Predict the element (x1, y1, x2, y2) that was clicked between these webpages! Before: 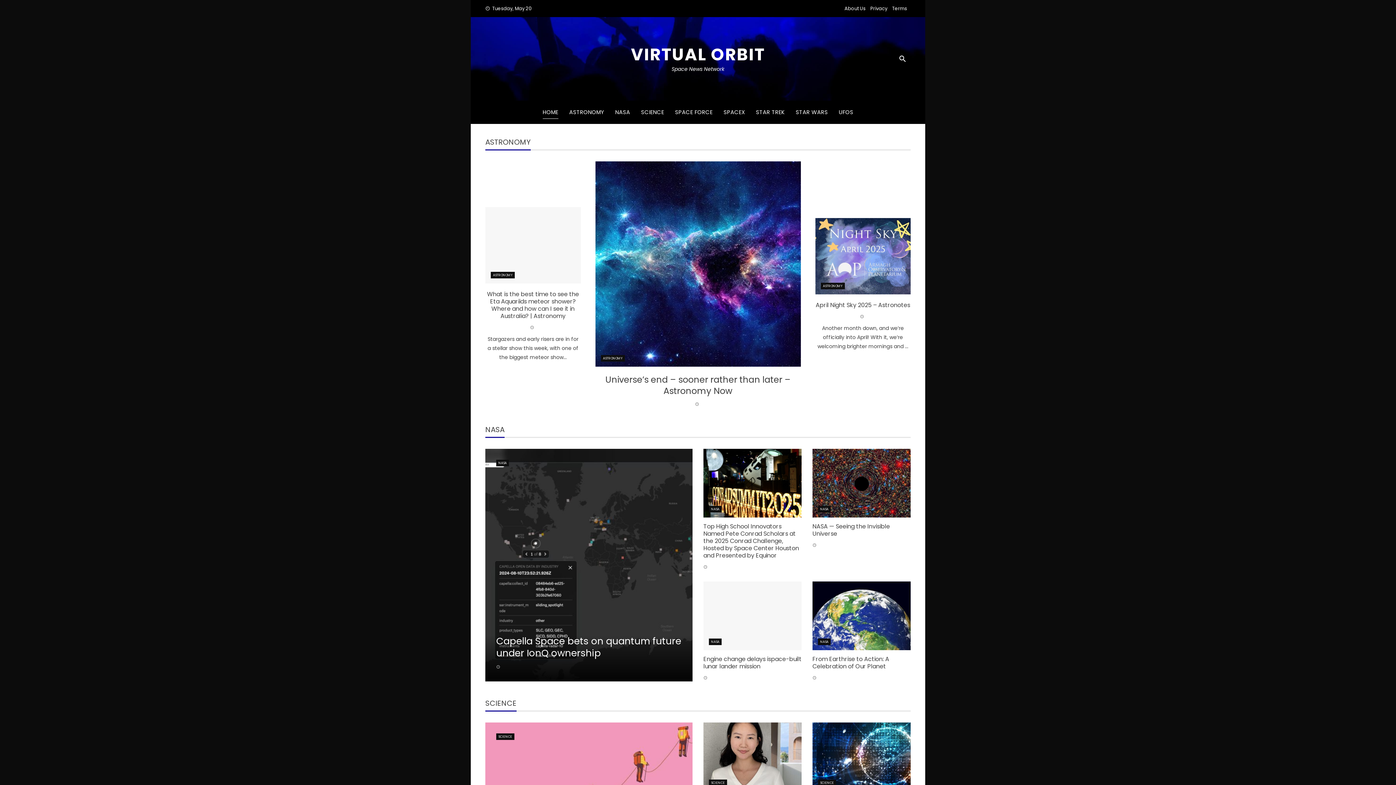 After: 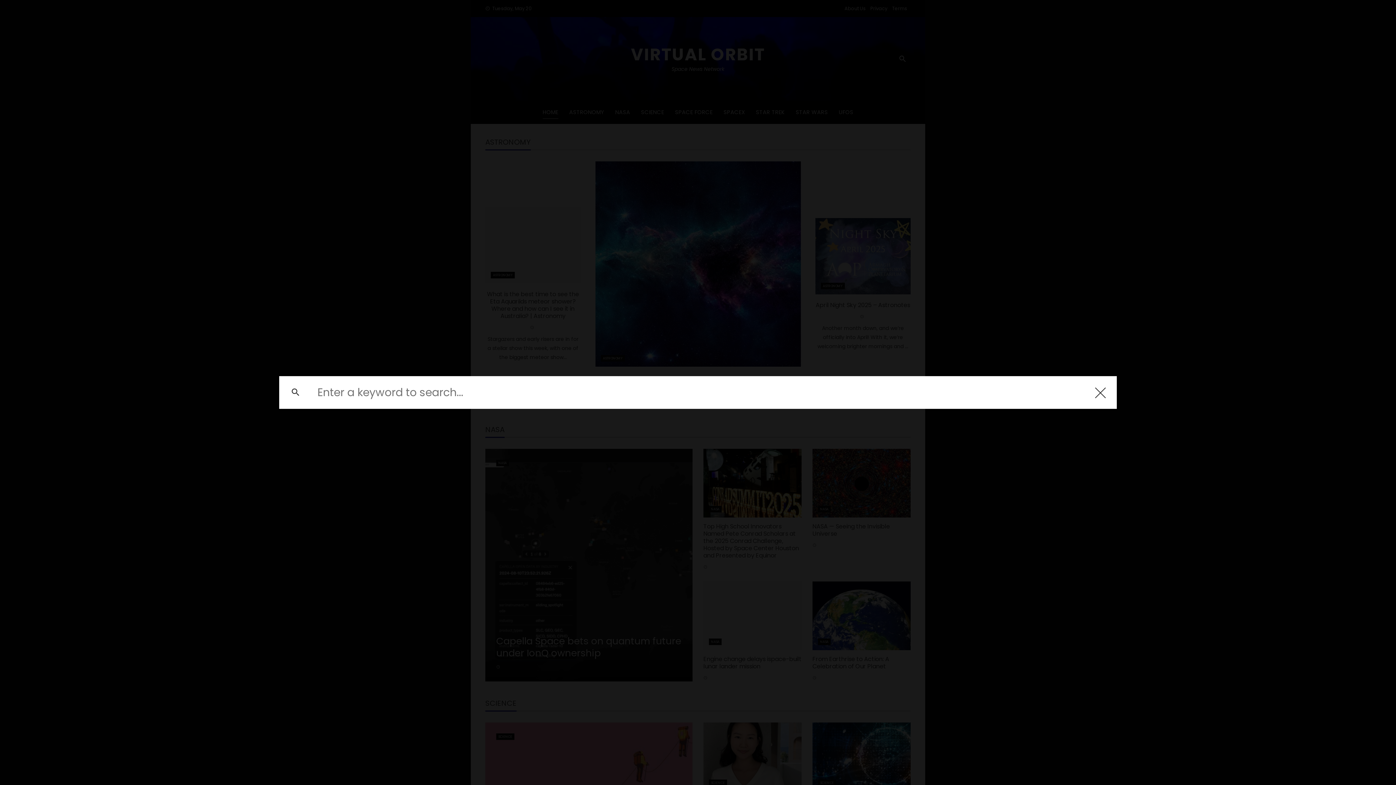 Action: bbox: (894, 49, 910, 68)